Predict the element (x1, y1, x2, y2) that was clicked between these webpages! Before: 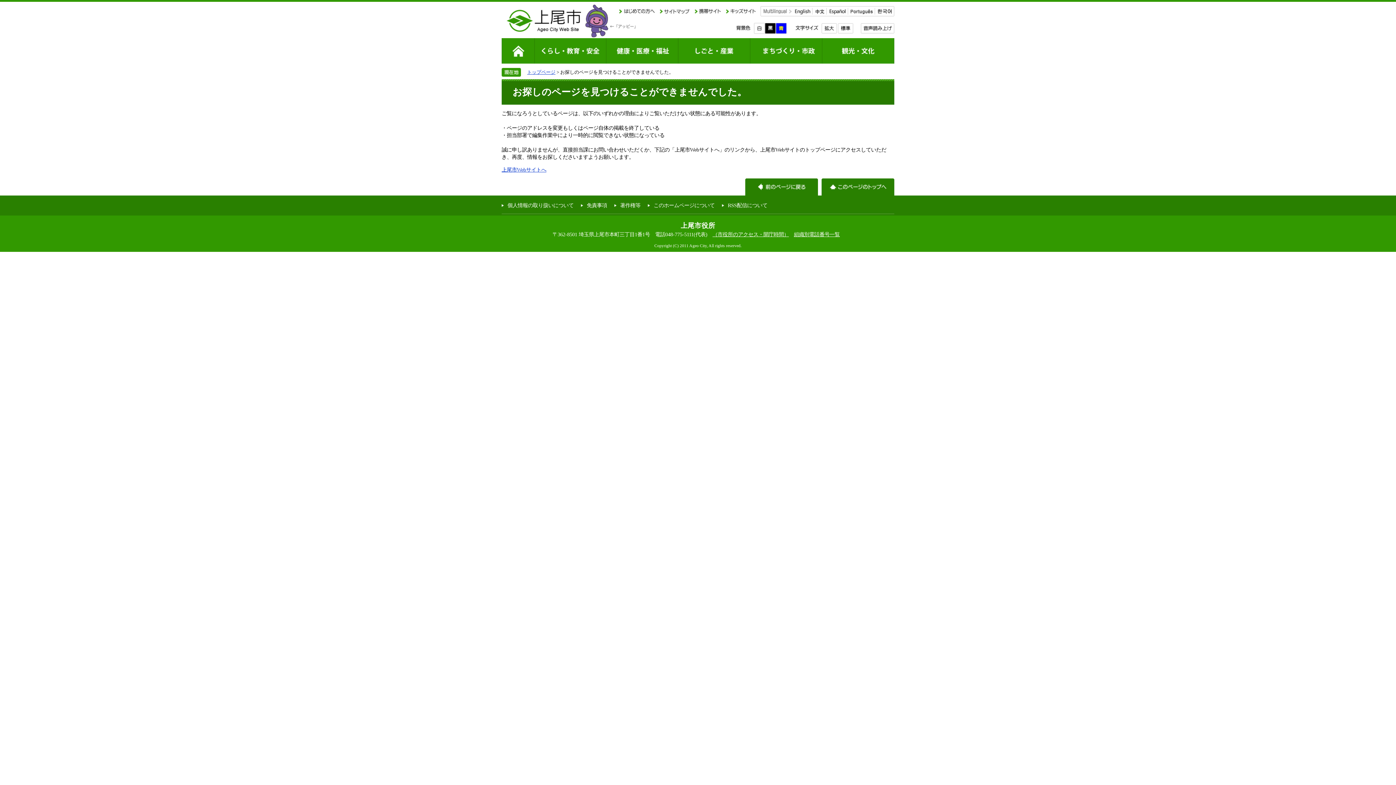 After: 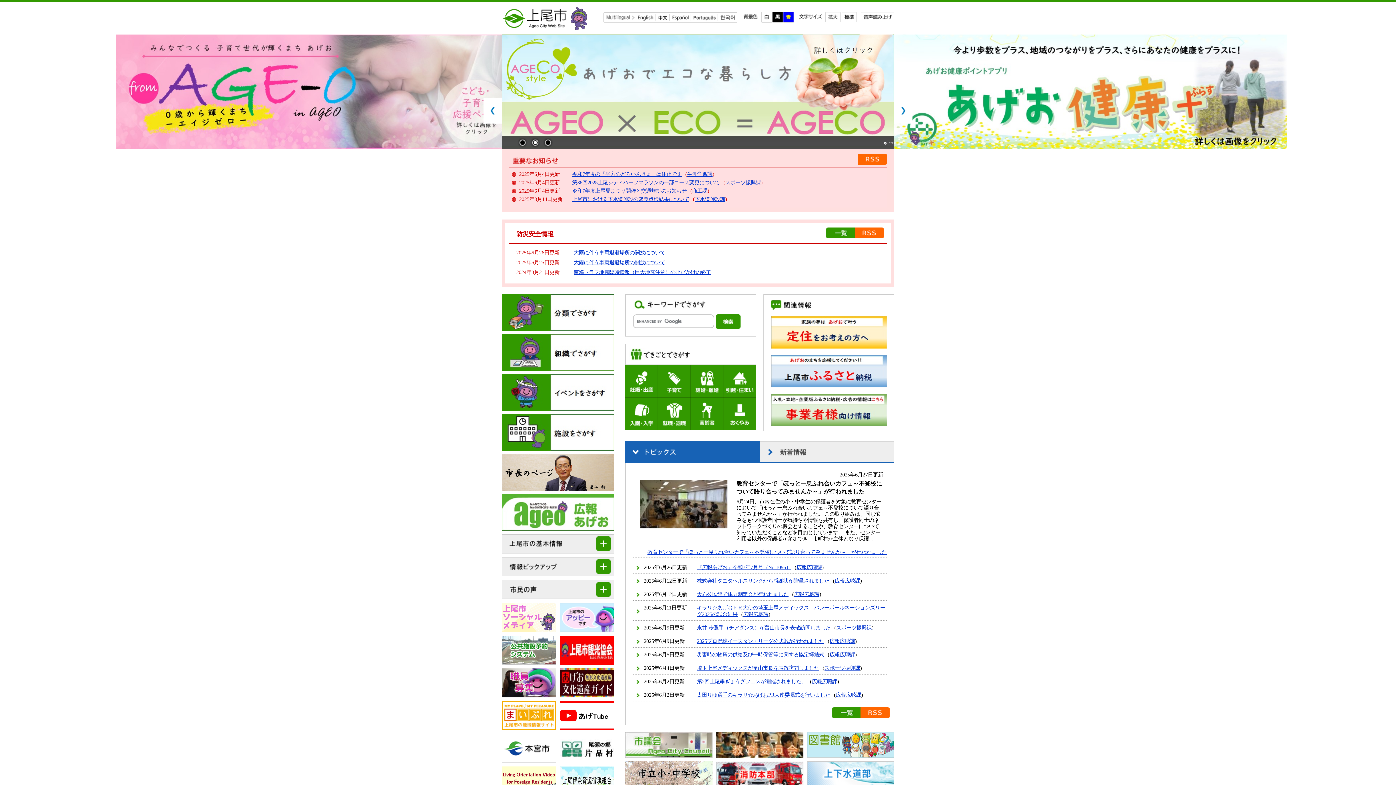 Action: bbox: (527, 69, 555, 74) label: トップページ